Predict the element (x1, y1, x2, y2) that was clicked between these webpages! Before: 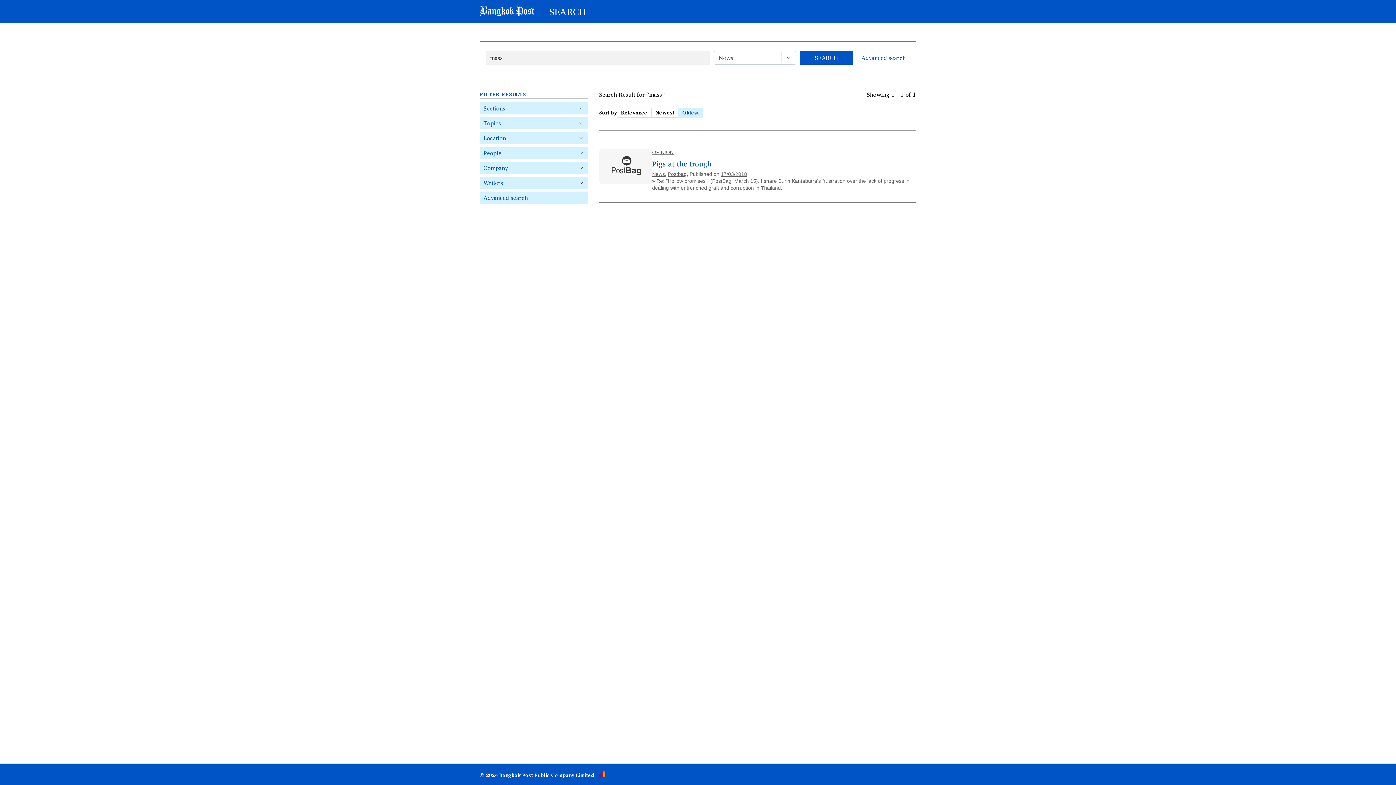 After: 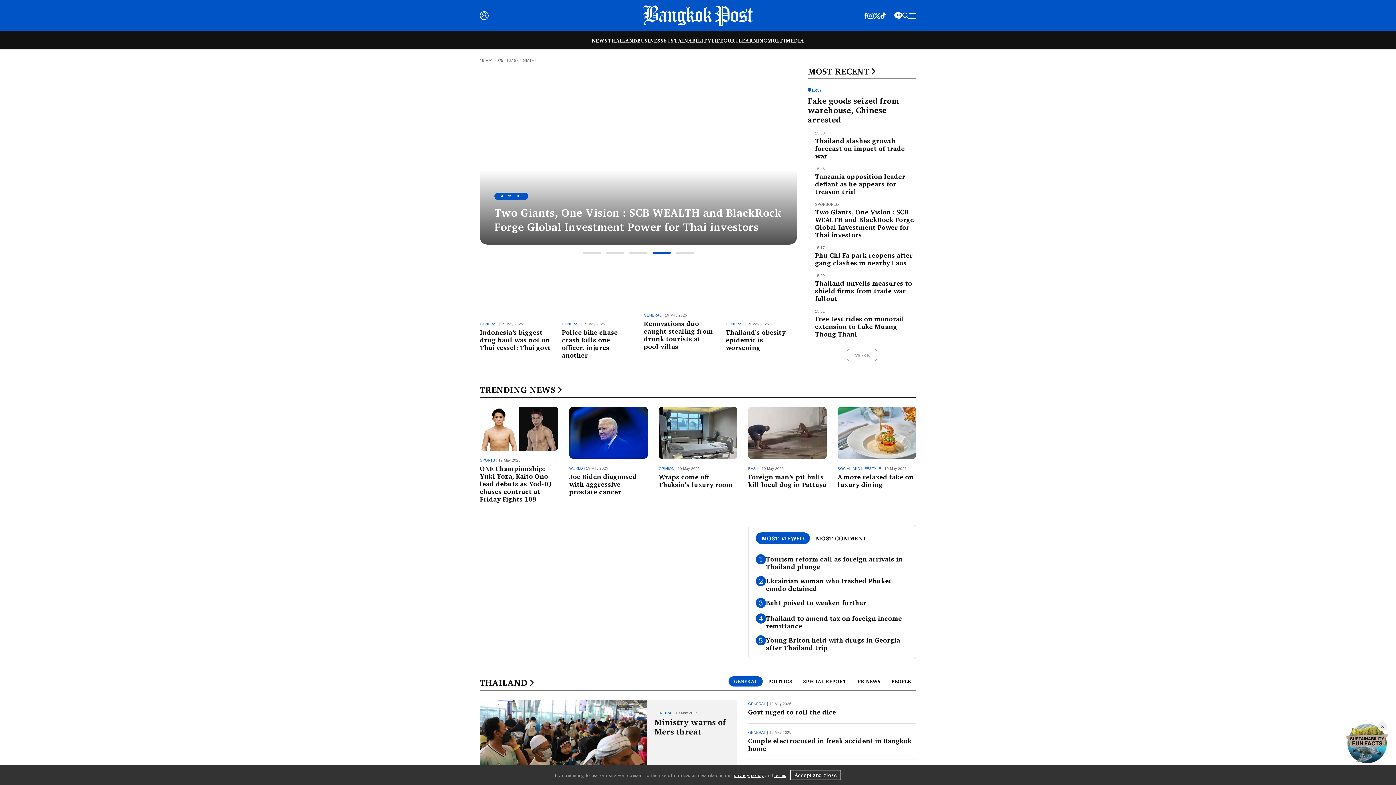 Action: bbox: (480, 9, 534, 18)